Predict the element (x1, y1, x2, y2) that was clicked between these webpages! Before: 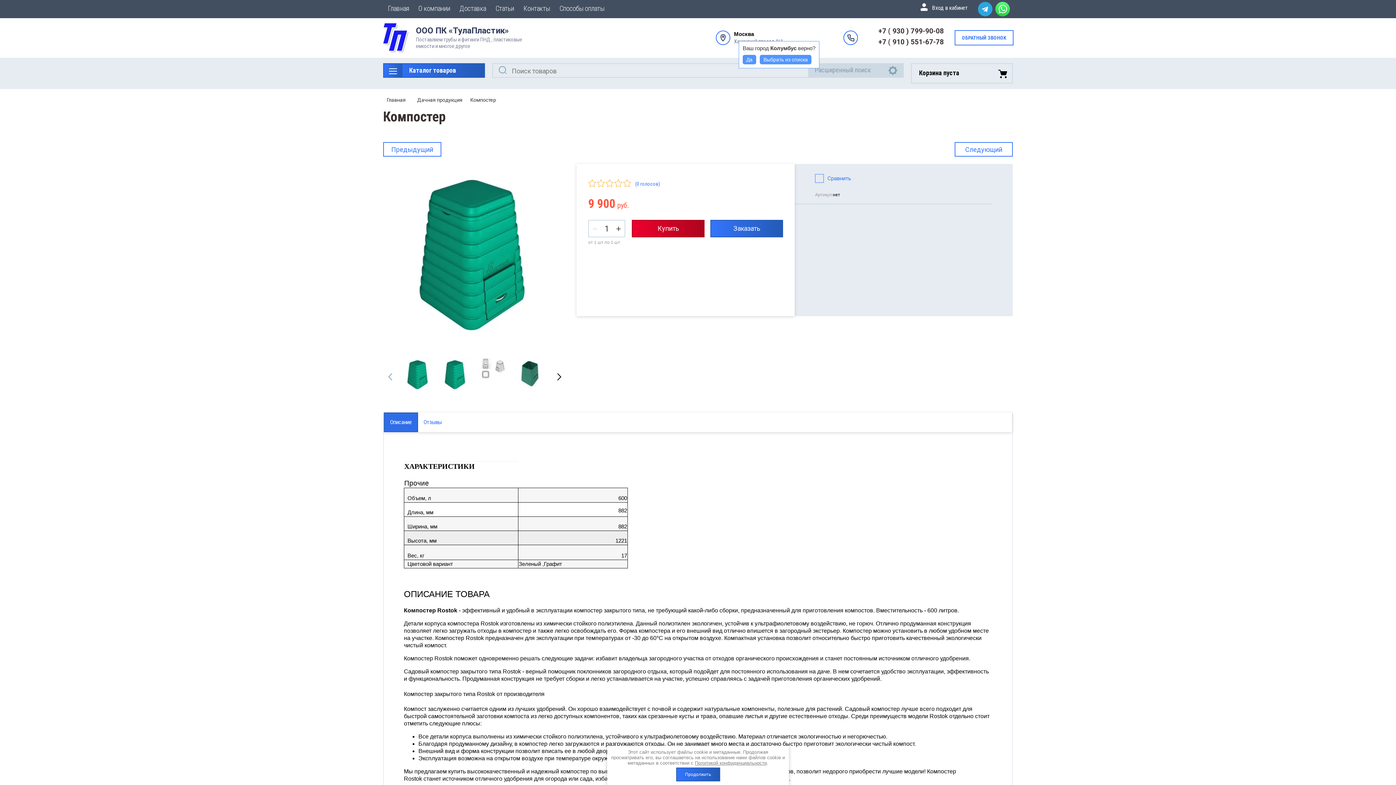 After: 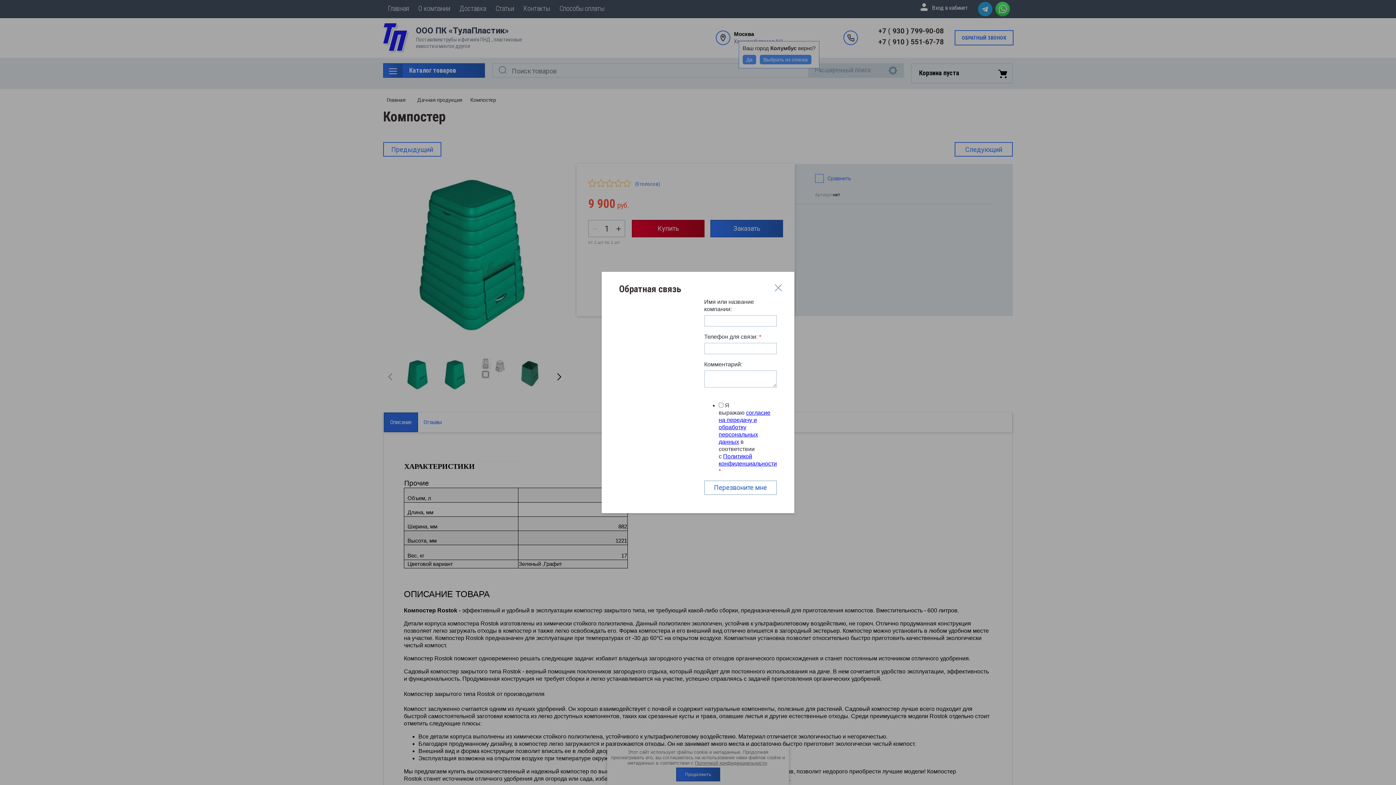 Action: label: ОБРАТНЫЙ ЗВОНОК bbox: (954, 30, 1013, 45)